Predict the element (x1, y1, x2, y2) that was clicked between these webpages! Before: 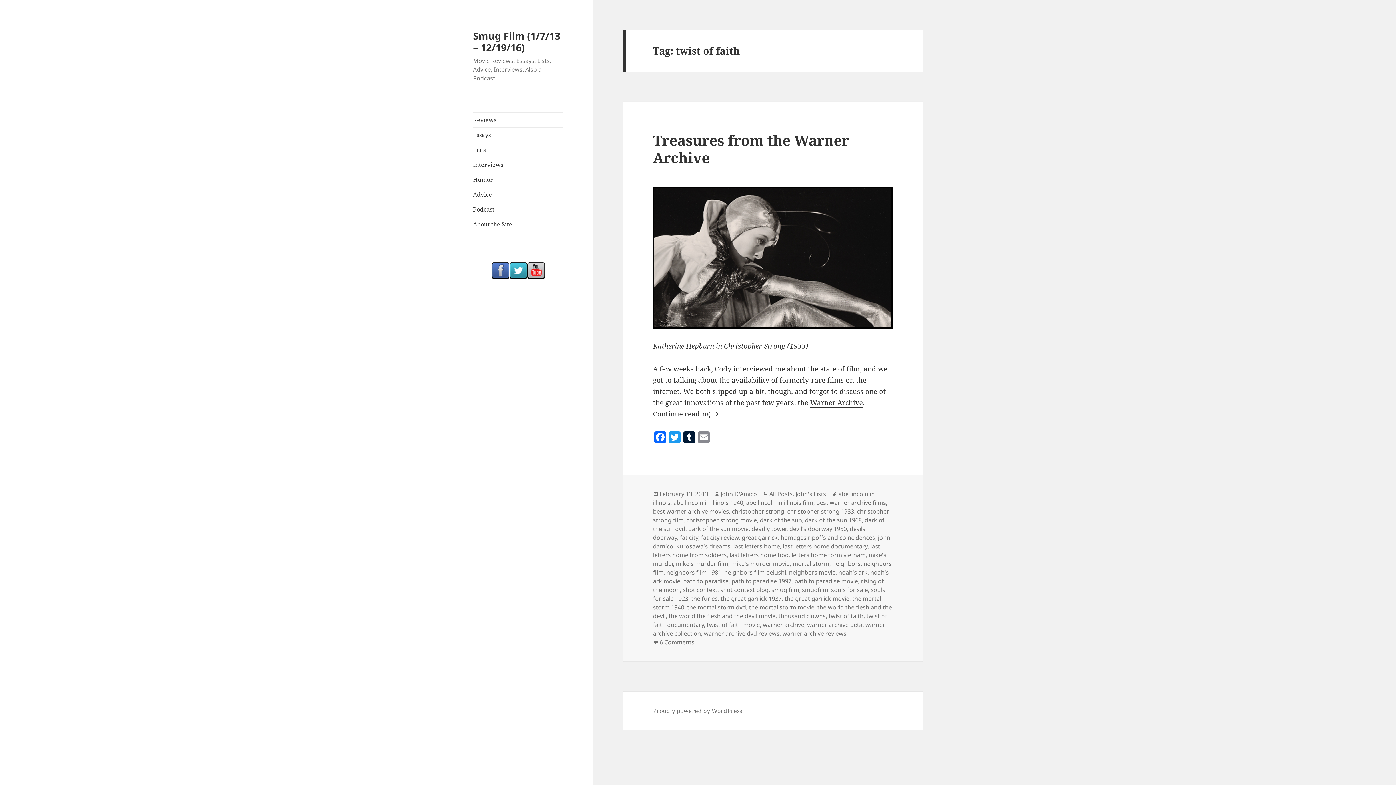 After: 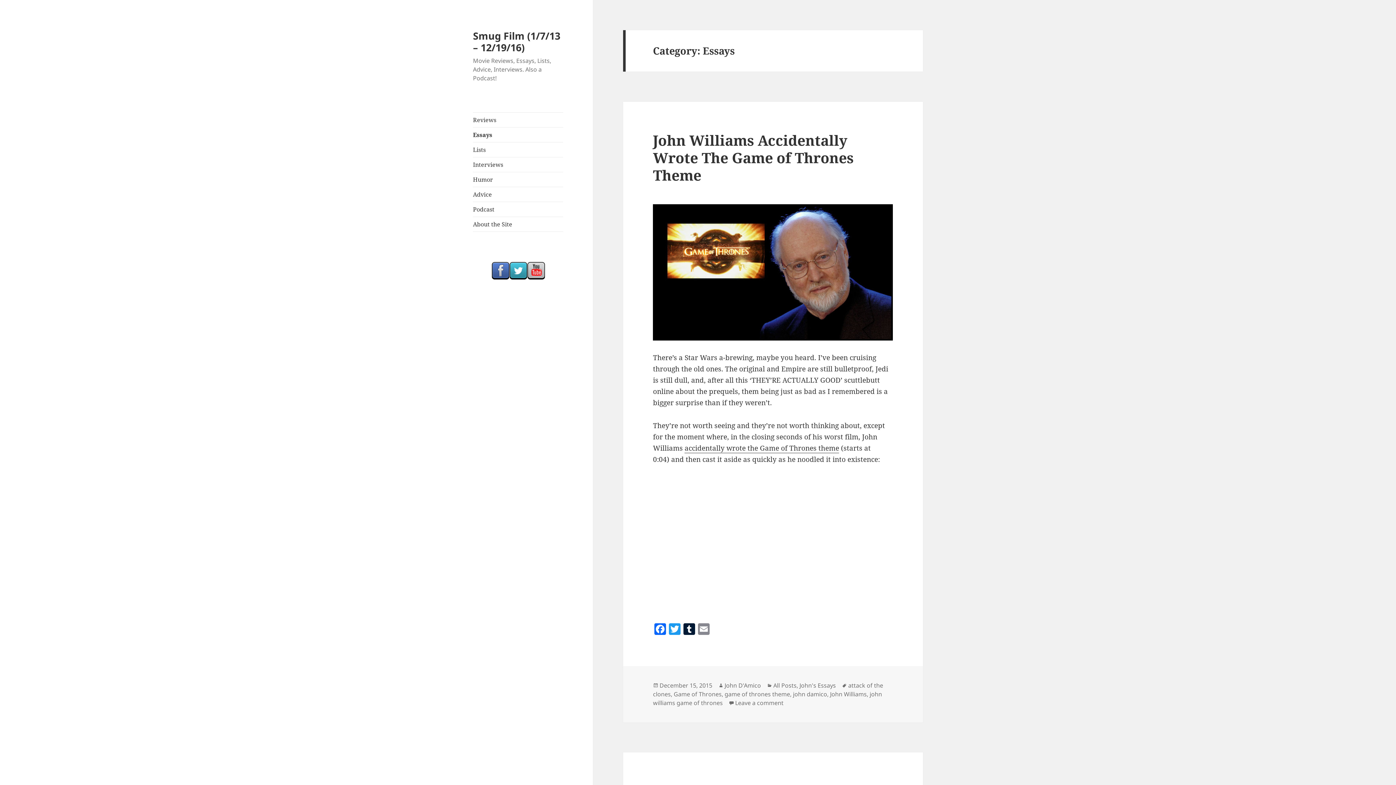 Action: label: Essays bbox: (473, 127, 563, 142)